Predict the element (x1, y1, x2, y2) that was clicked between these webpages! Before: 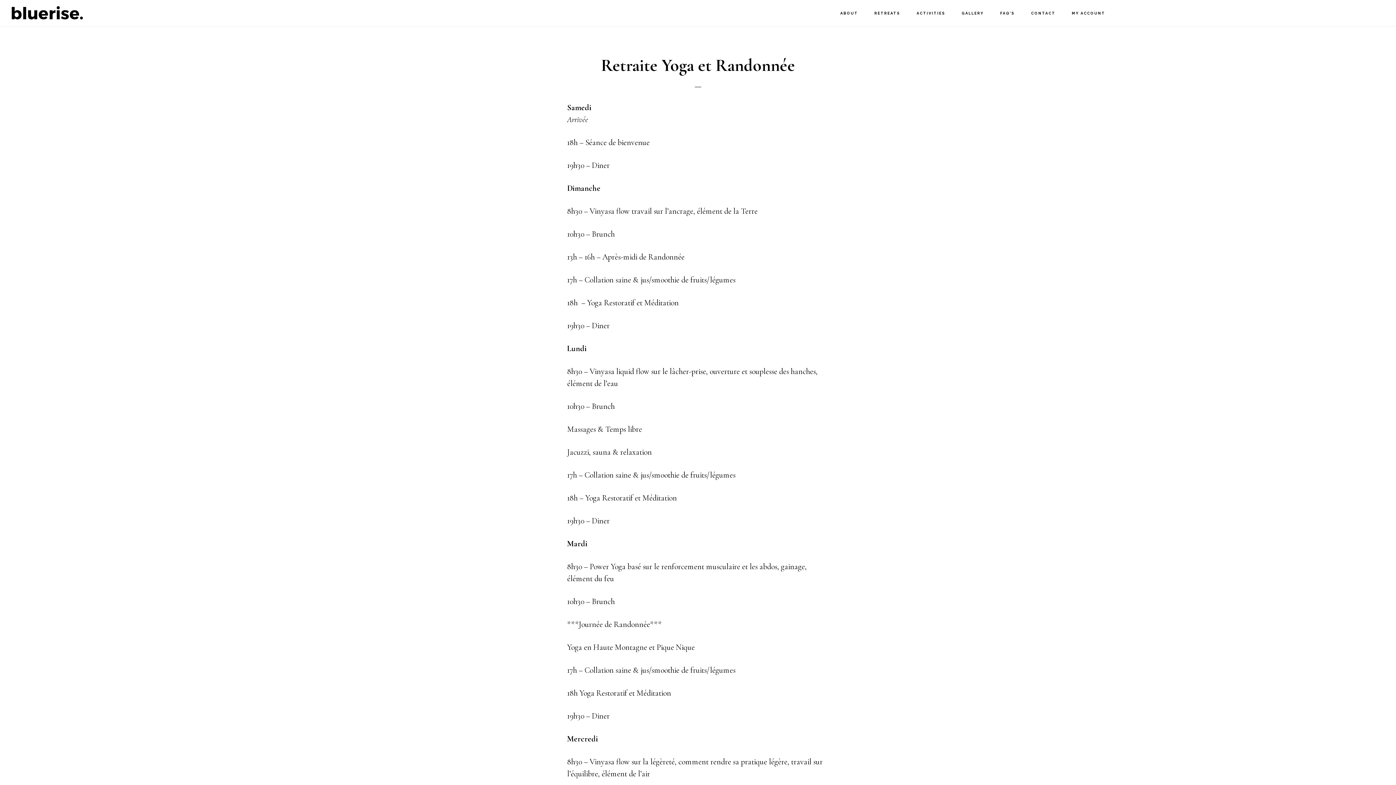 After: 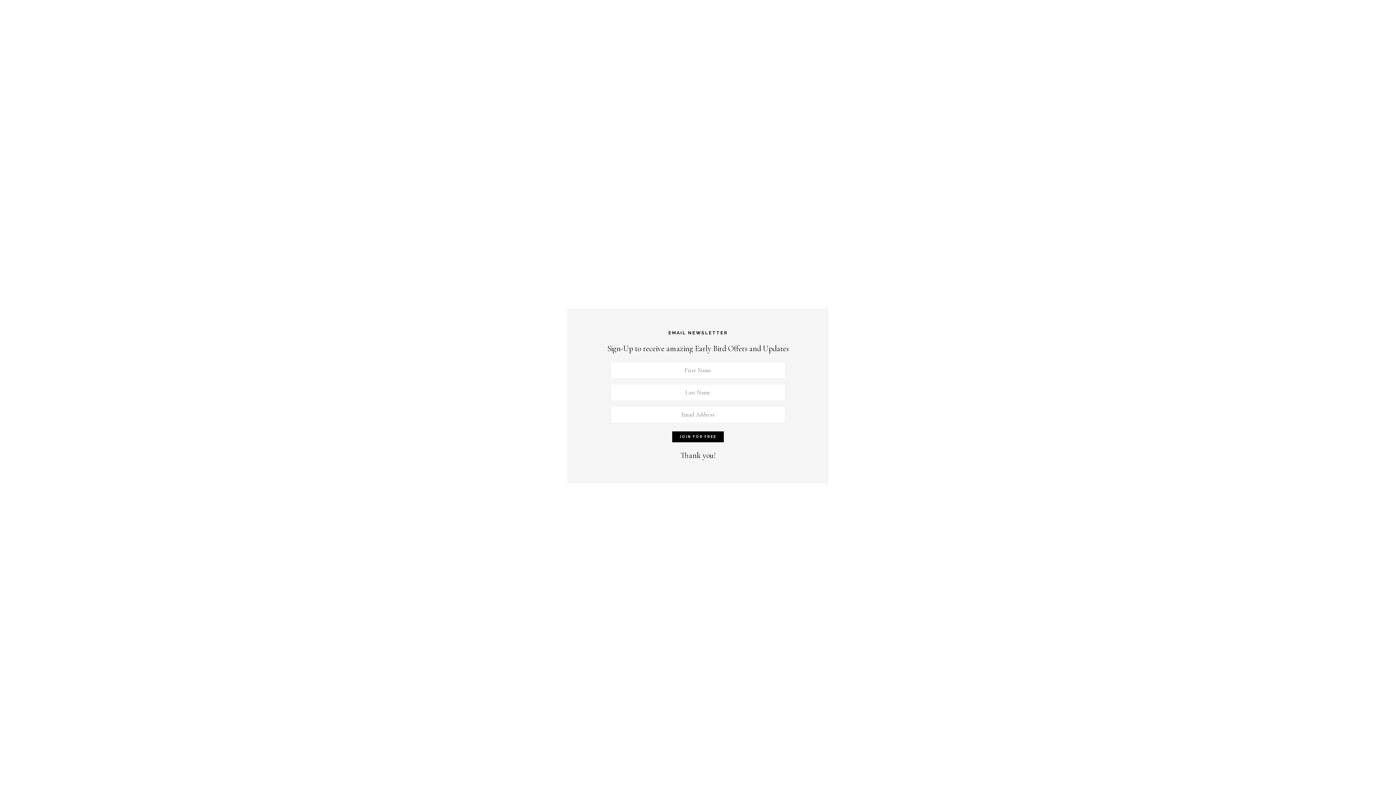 Action: label: SHOW OFFSCREEN CONTENT bbox: (1381, 6, 1389, 8)